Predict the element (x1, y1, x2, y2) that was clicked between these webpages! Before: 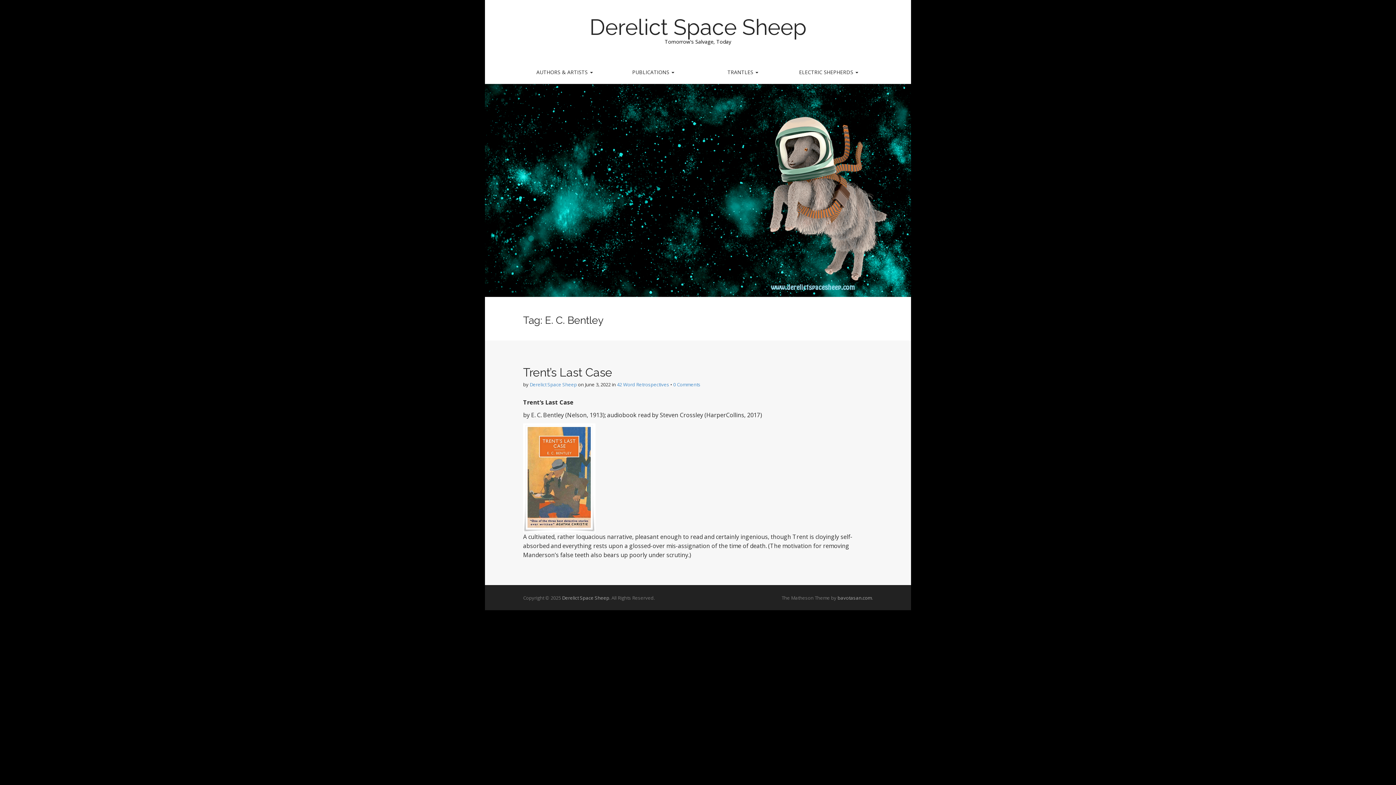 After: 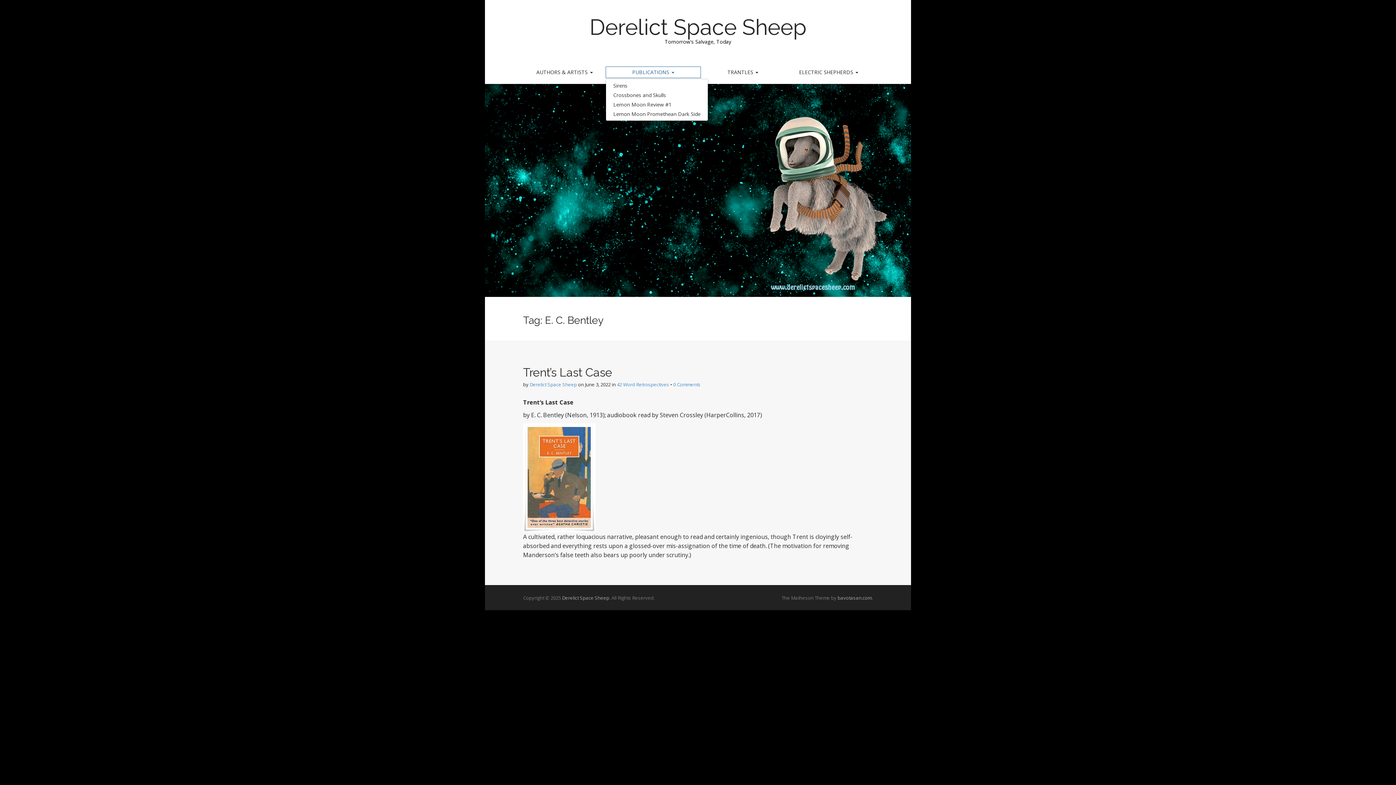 Action: label: PUBLICATIONS  bbox: (605, 66, 701, 78)